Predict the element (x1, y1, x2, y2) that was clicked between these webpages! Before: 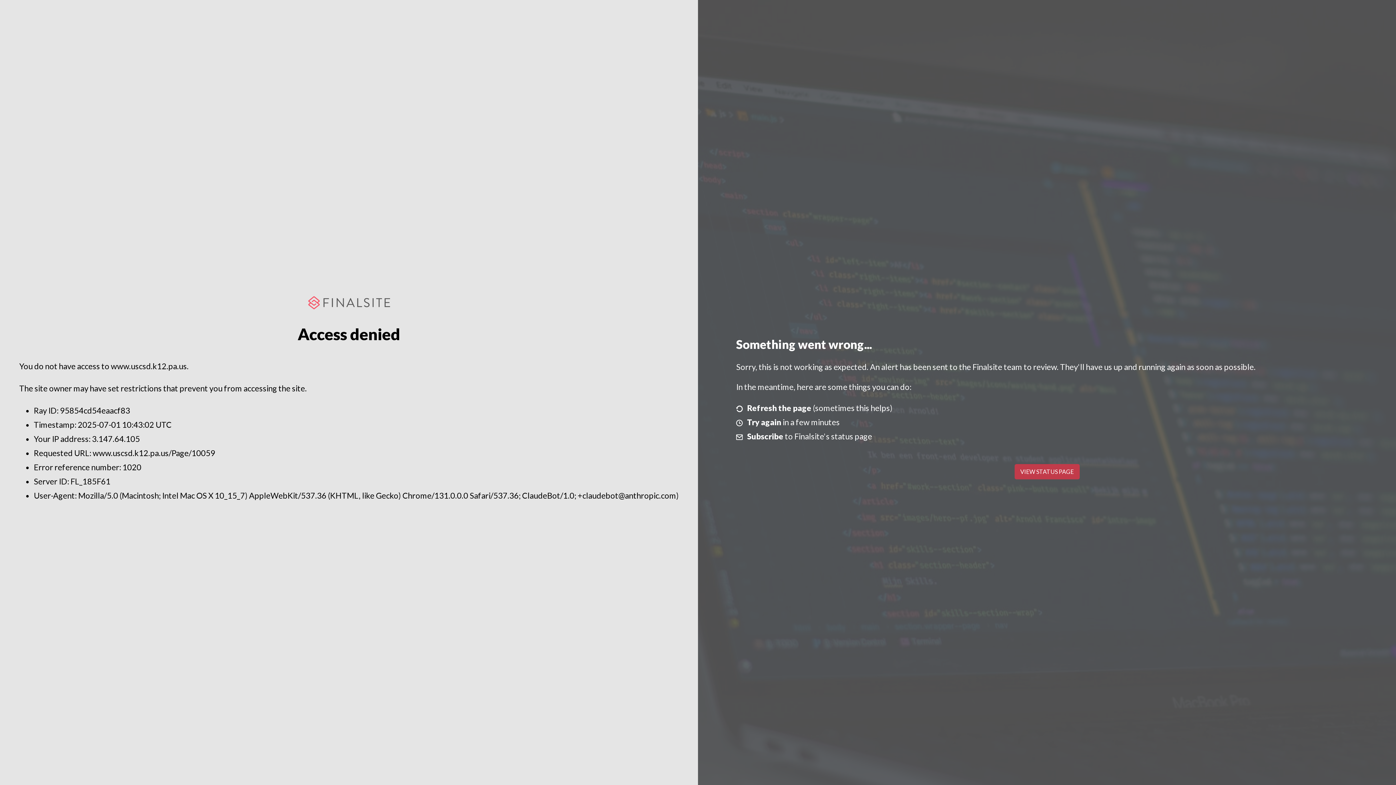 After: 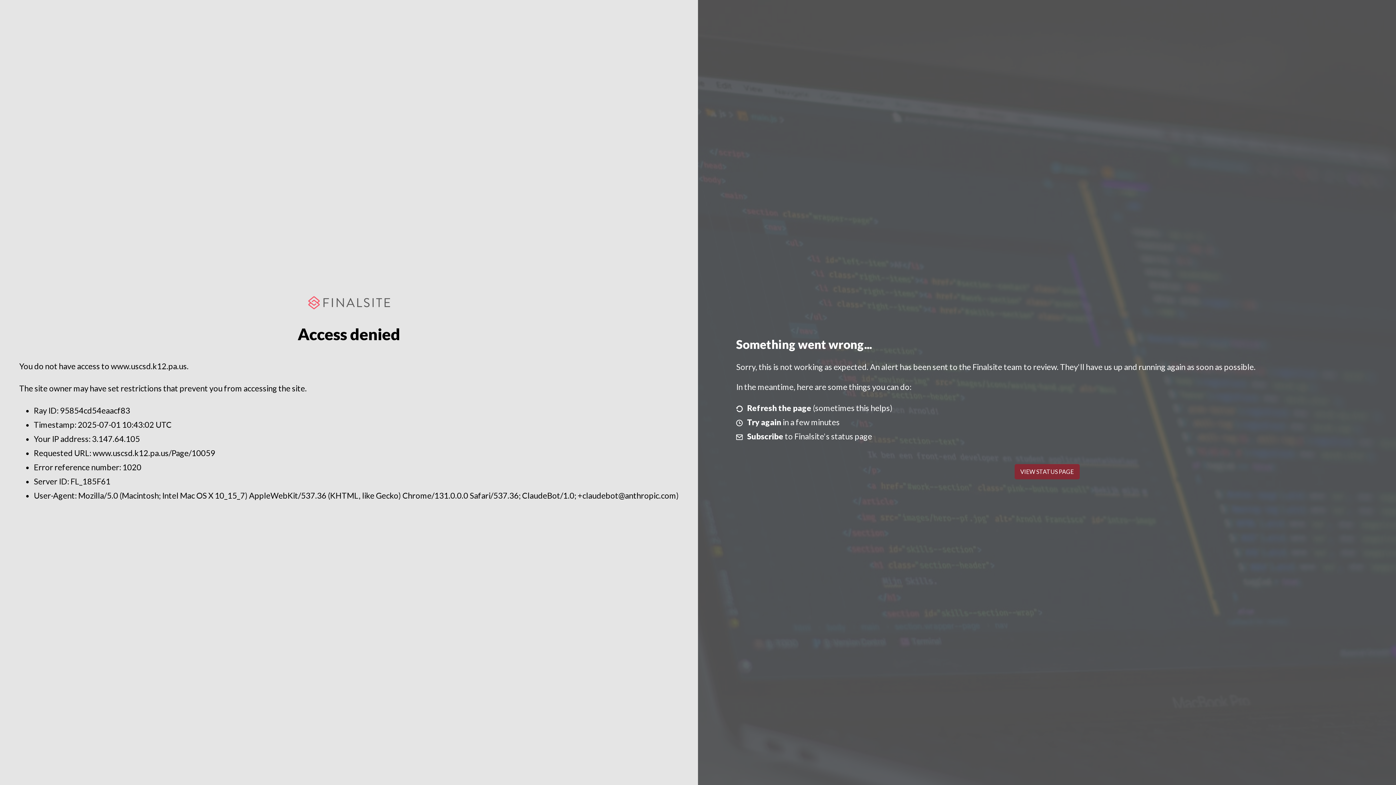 Action: label: VIEW STATUS PAGE bbox: (1014, 464, 1079, 479)